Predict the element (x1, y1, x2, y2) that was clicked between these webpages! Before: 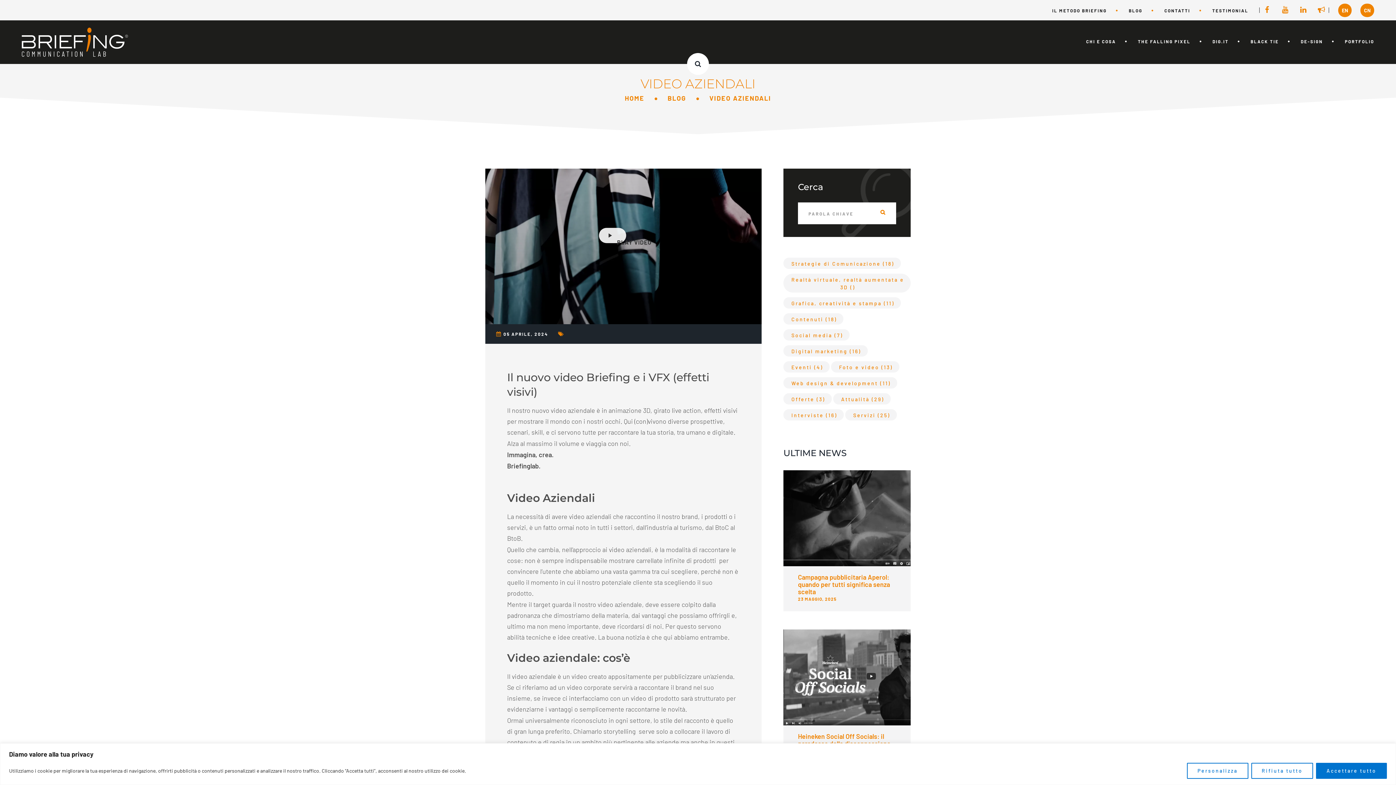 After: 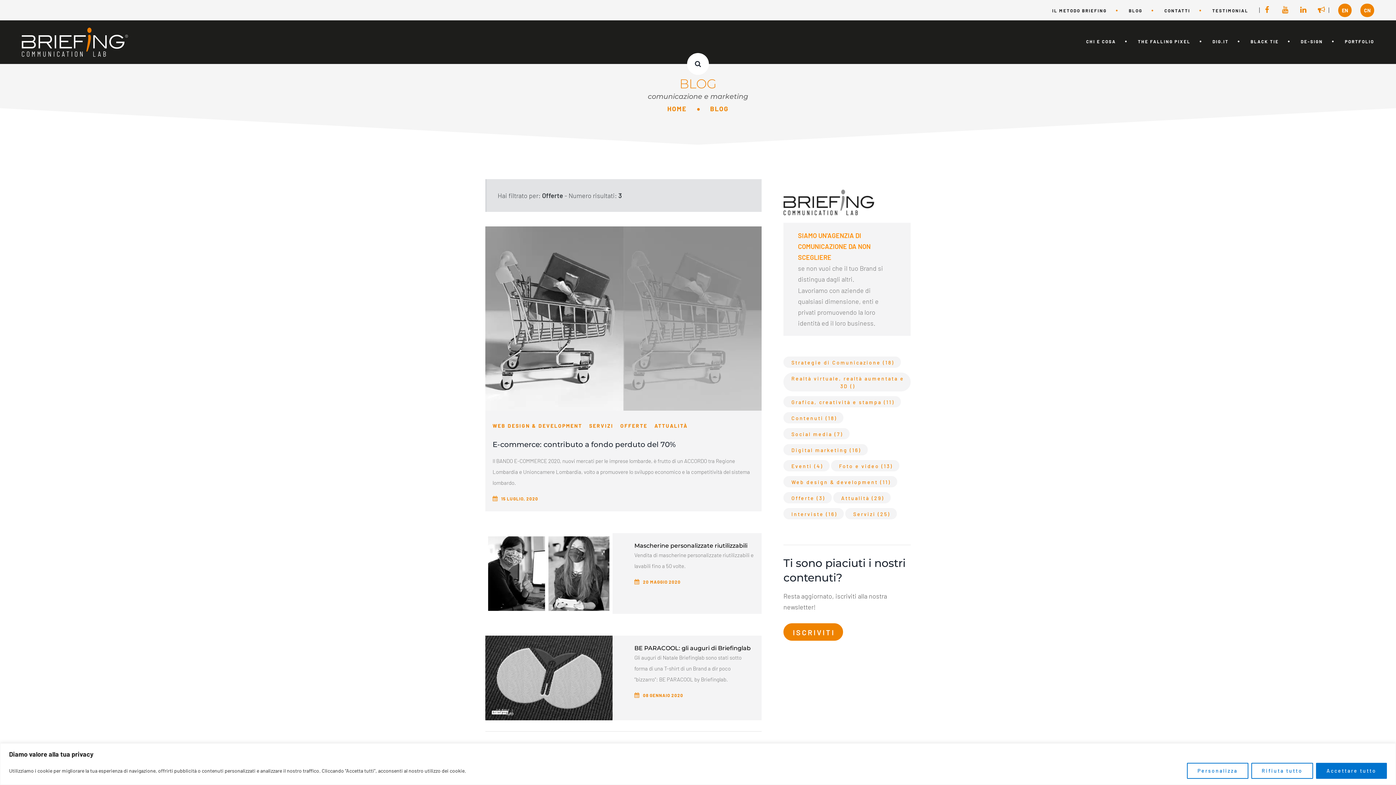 Action: bbox: (783, 393, 831, 404) label: Offerte (3)